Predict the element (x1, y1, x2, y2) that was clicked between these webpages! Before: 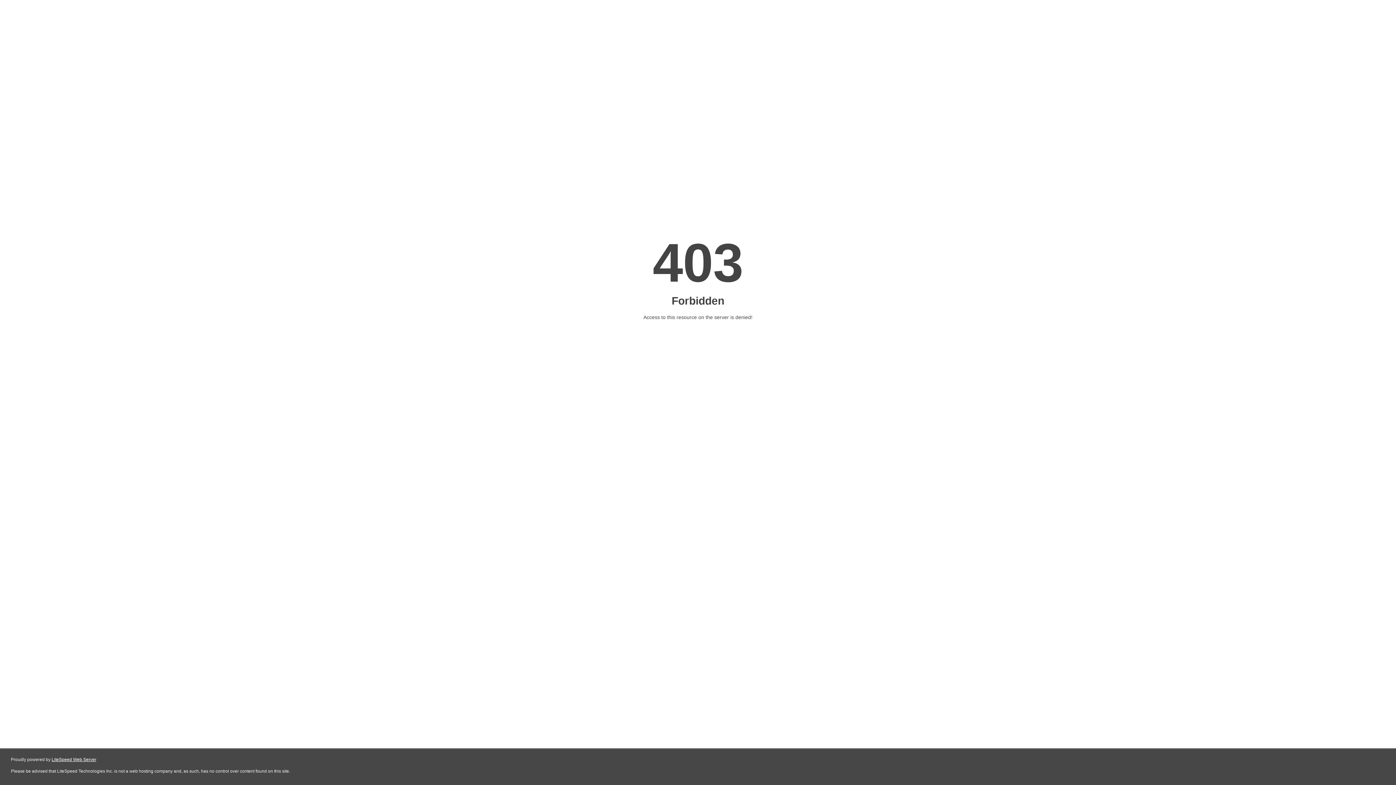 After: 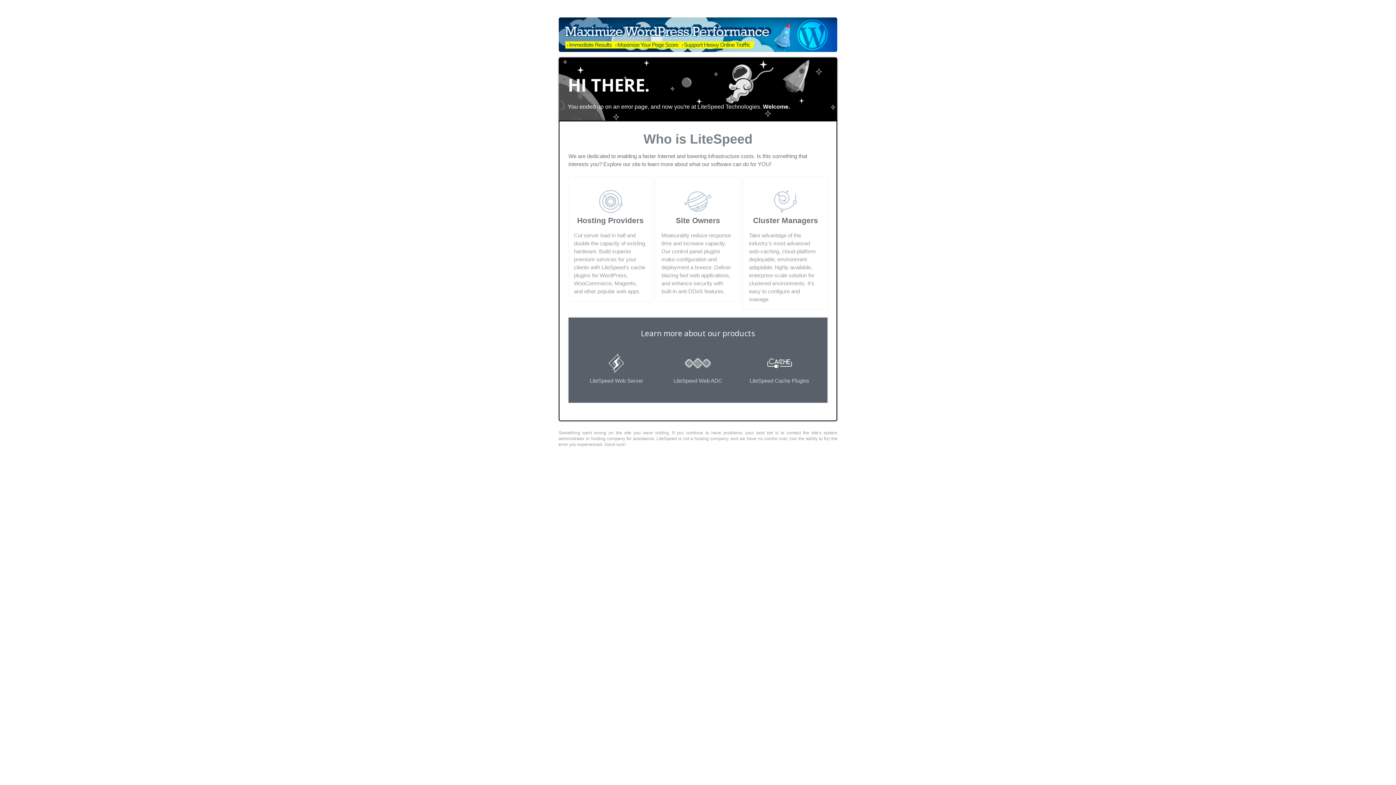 Action: label: LiteSpeed Web Server bbox: (51, 757, 96, 762)